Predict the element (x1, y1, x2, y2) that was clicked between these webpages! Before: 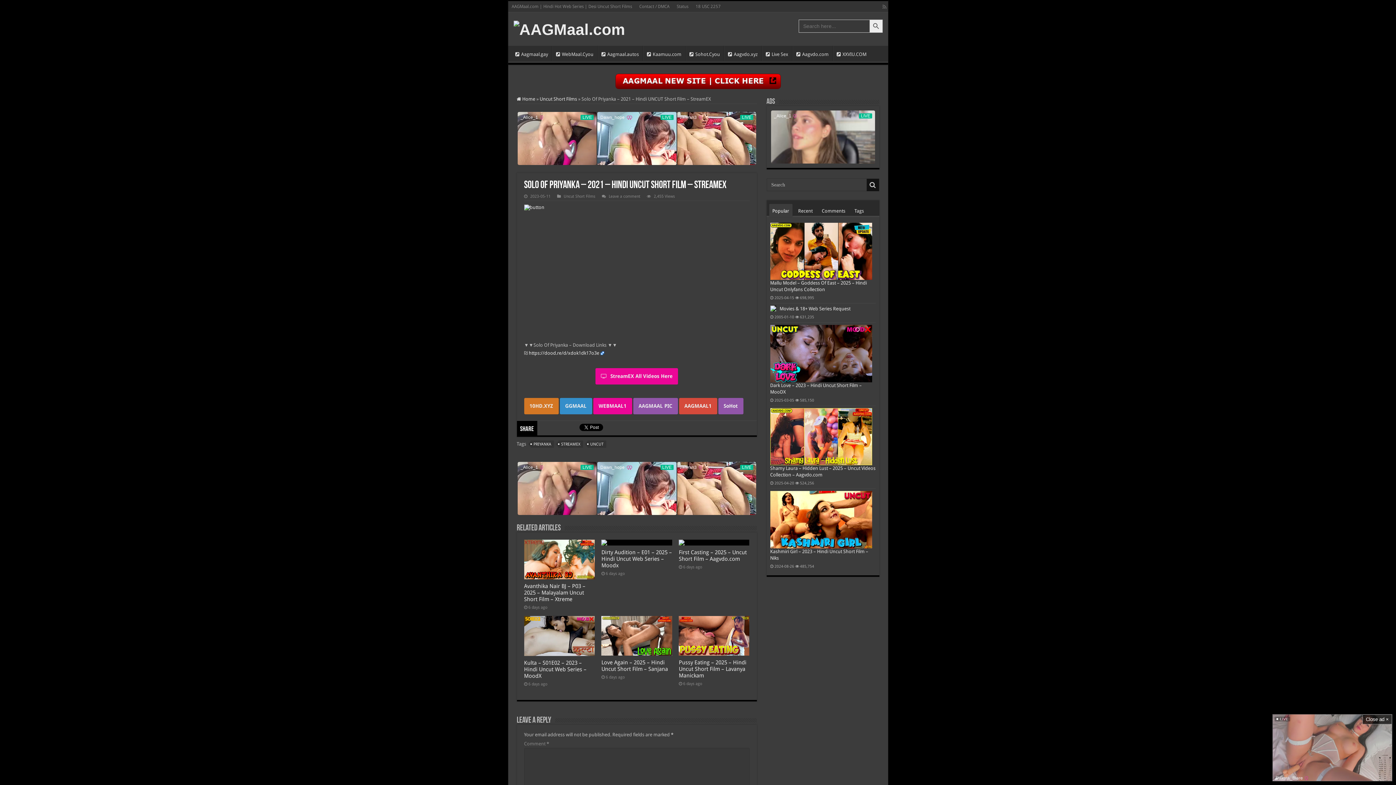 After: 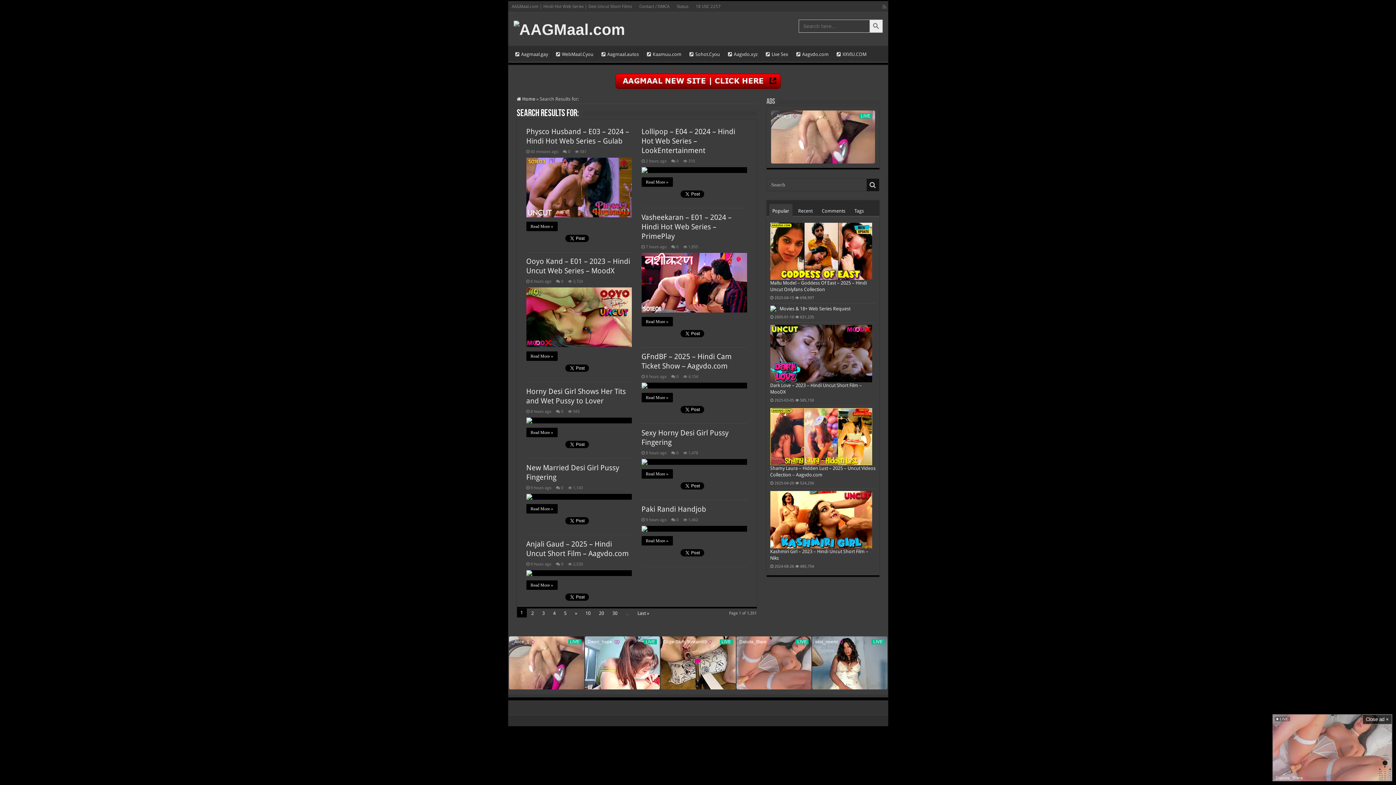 Action: label: Search Button bbox: (869, 19, 882, 32)